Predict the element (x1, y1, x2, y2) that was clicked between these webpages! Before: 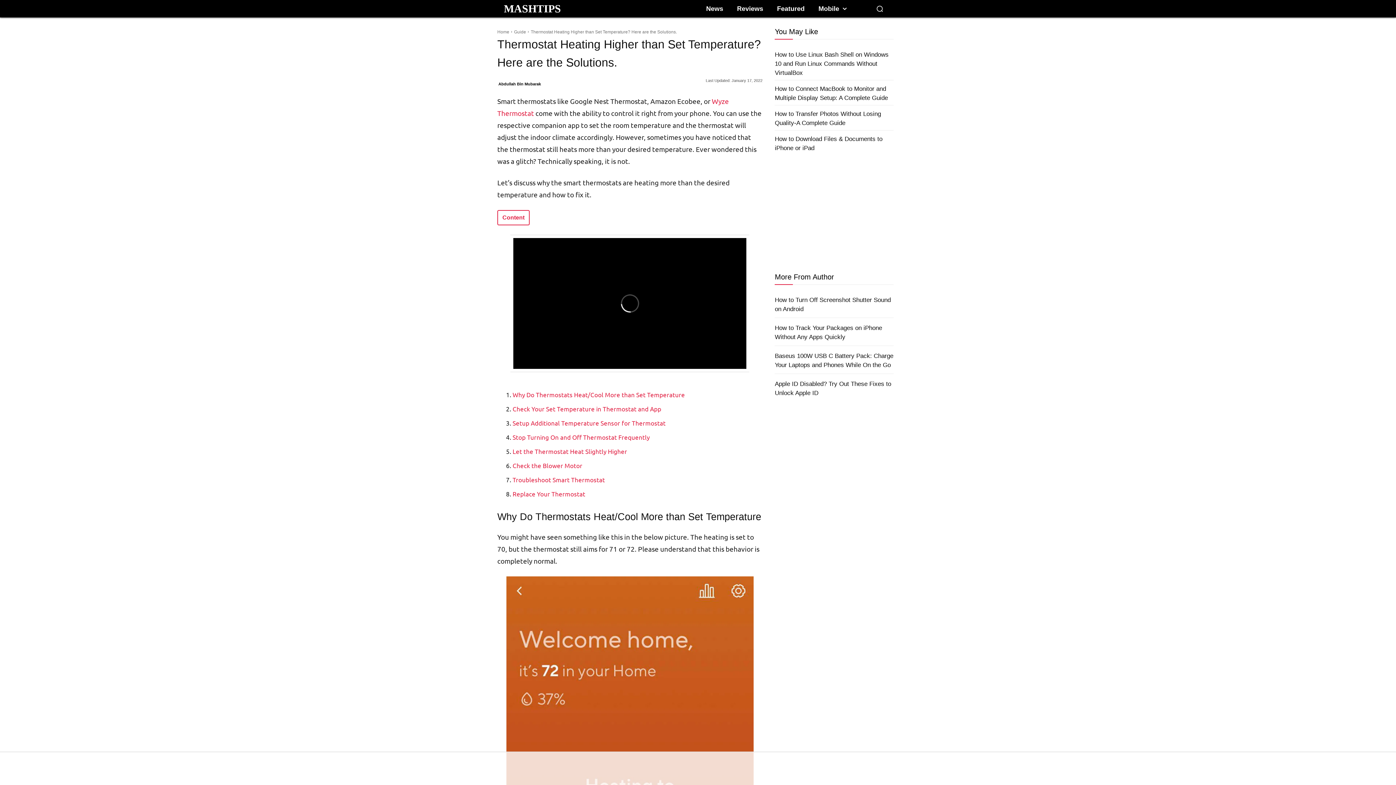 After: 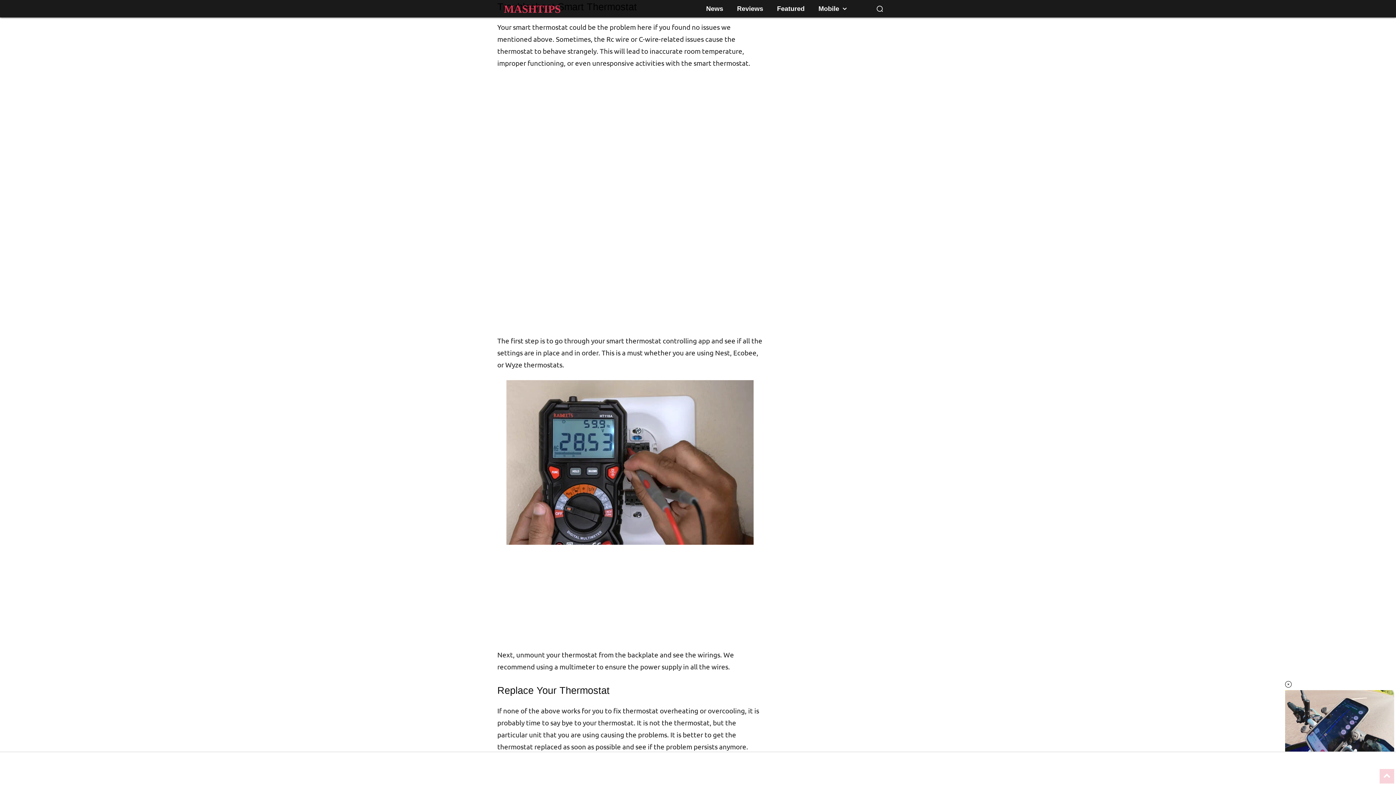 Action: label: Troubleshoot Smart Thermostat bbox: (512, 476, 605, 483)